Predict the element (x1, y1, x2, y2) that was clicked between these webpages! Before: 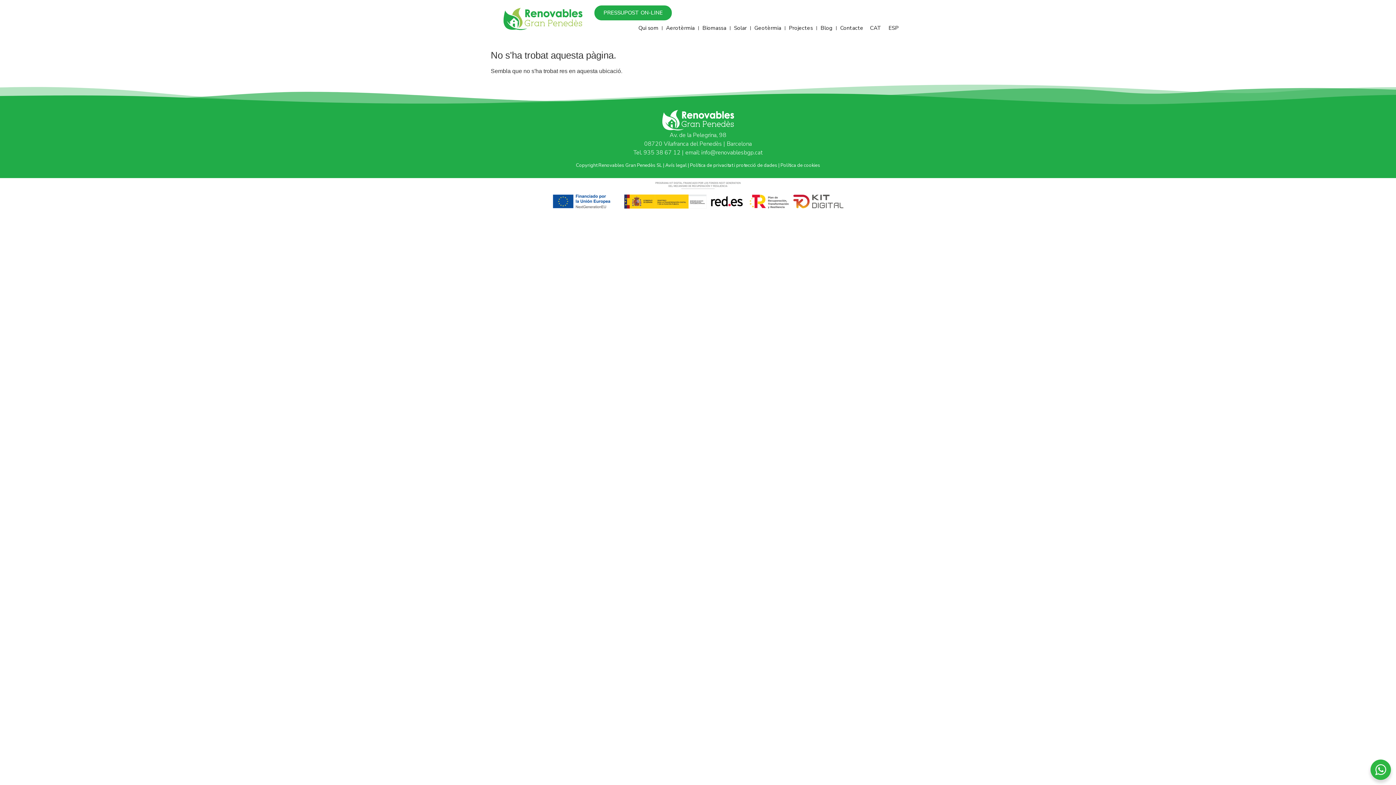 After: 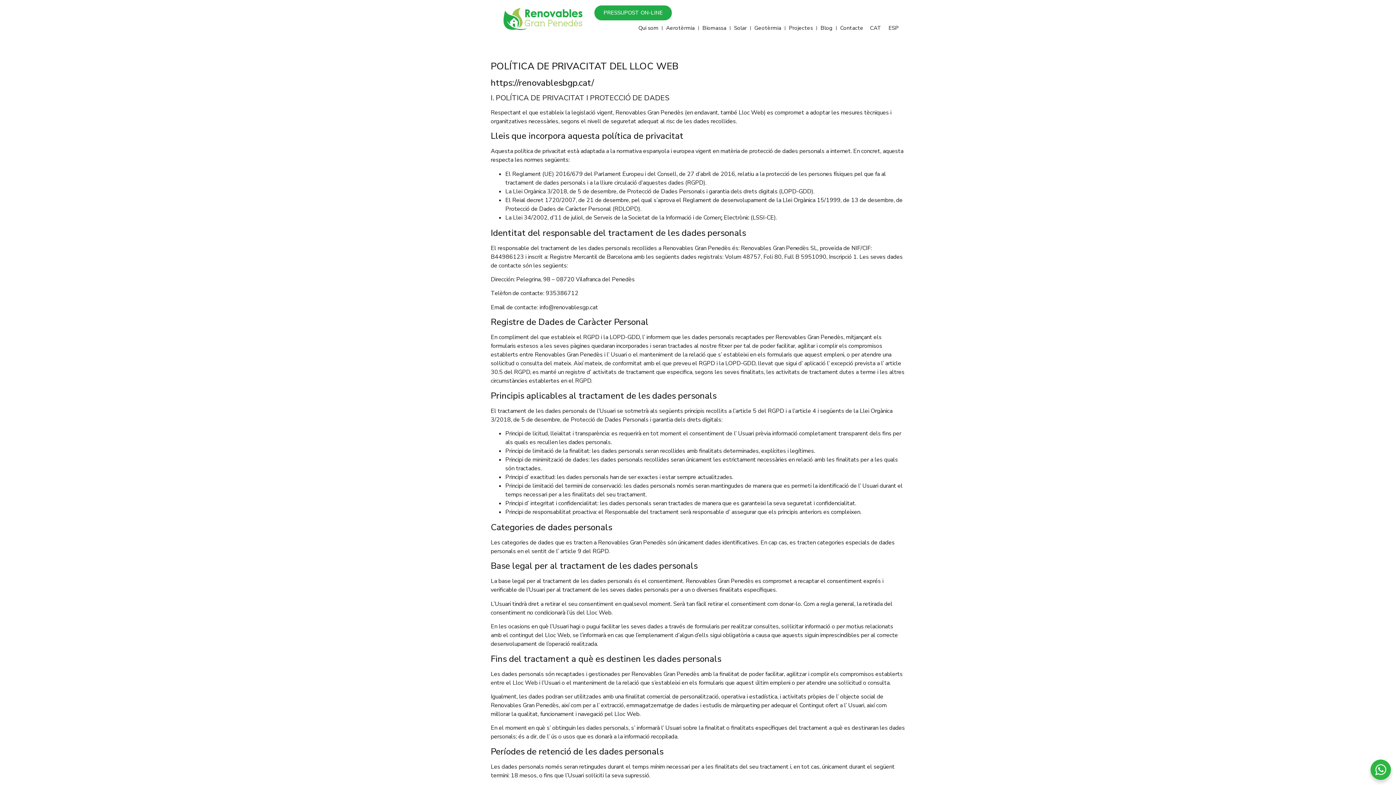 Action: label: Política de privacitat i protecció de dades bbox: (690, 162, 777, 168)